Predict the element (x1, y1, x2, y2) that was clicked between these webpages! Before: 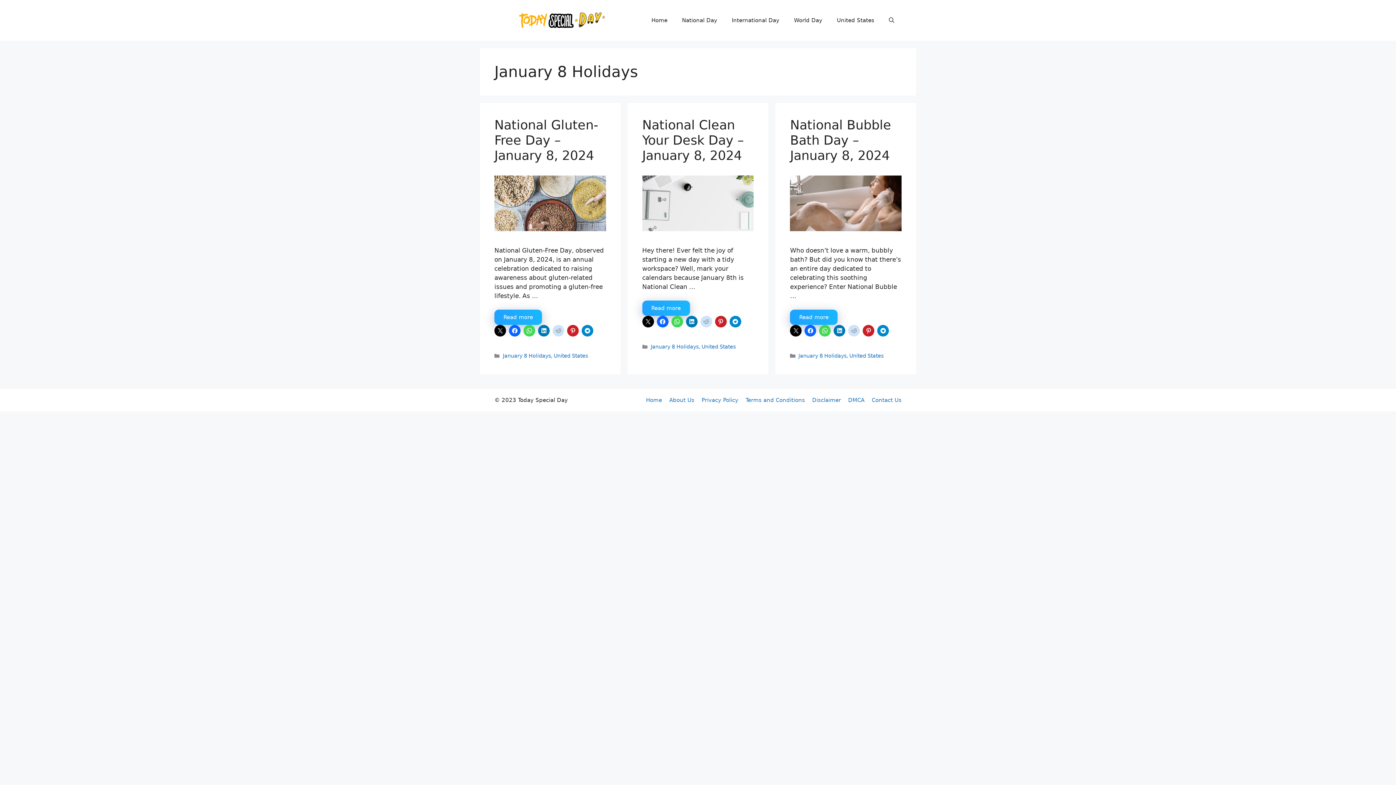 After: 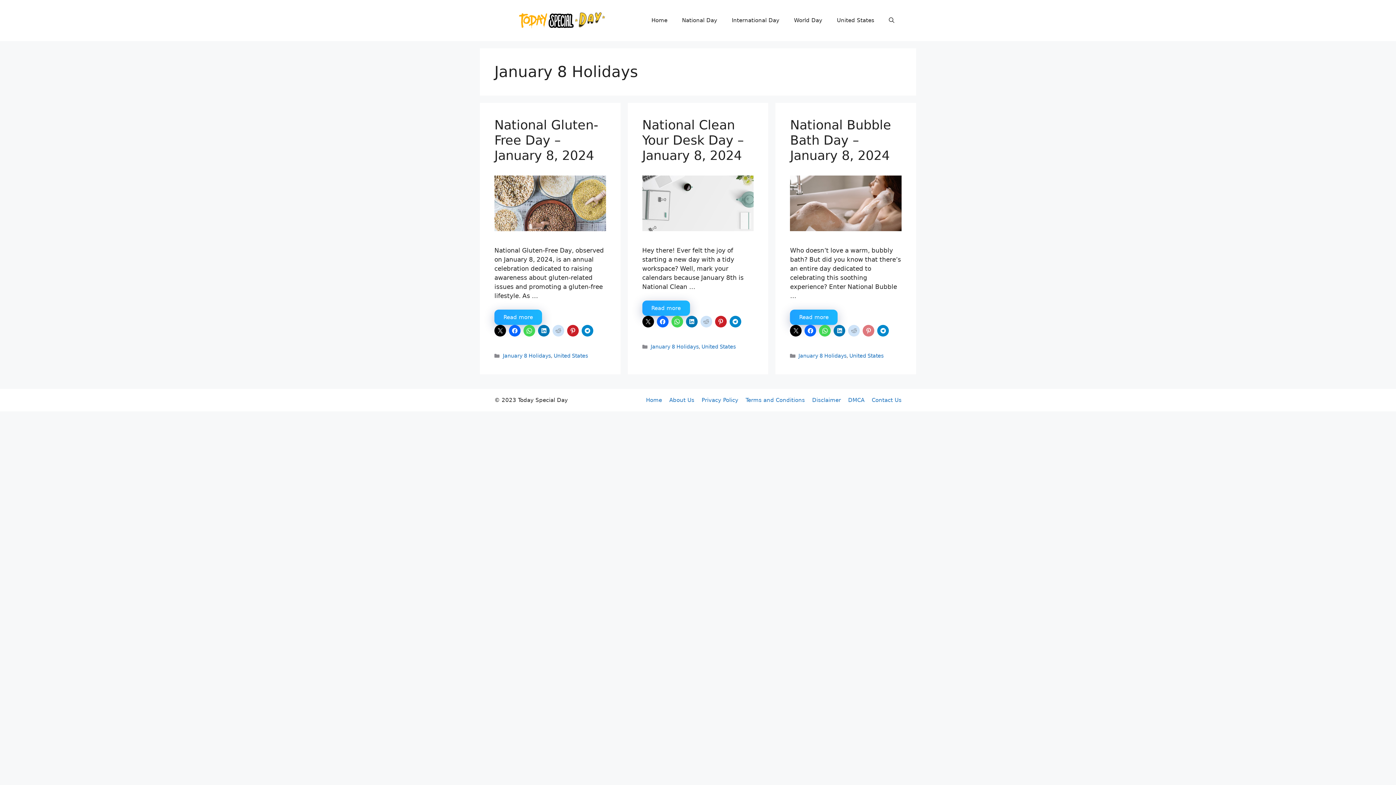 Action: label: Click to share on Pinterest (Opens in new window) bbox: (863, 325, 874, 336)